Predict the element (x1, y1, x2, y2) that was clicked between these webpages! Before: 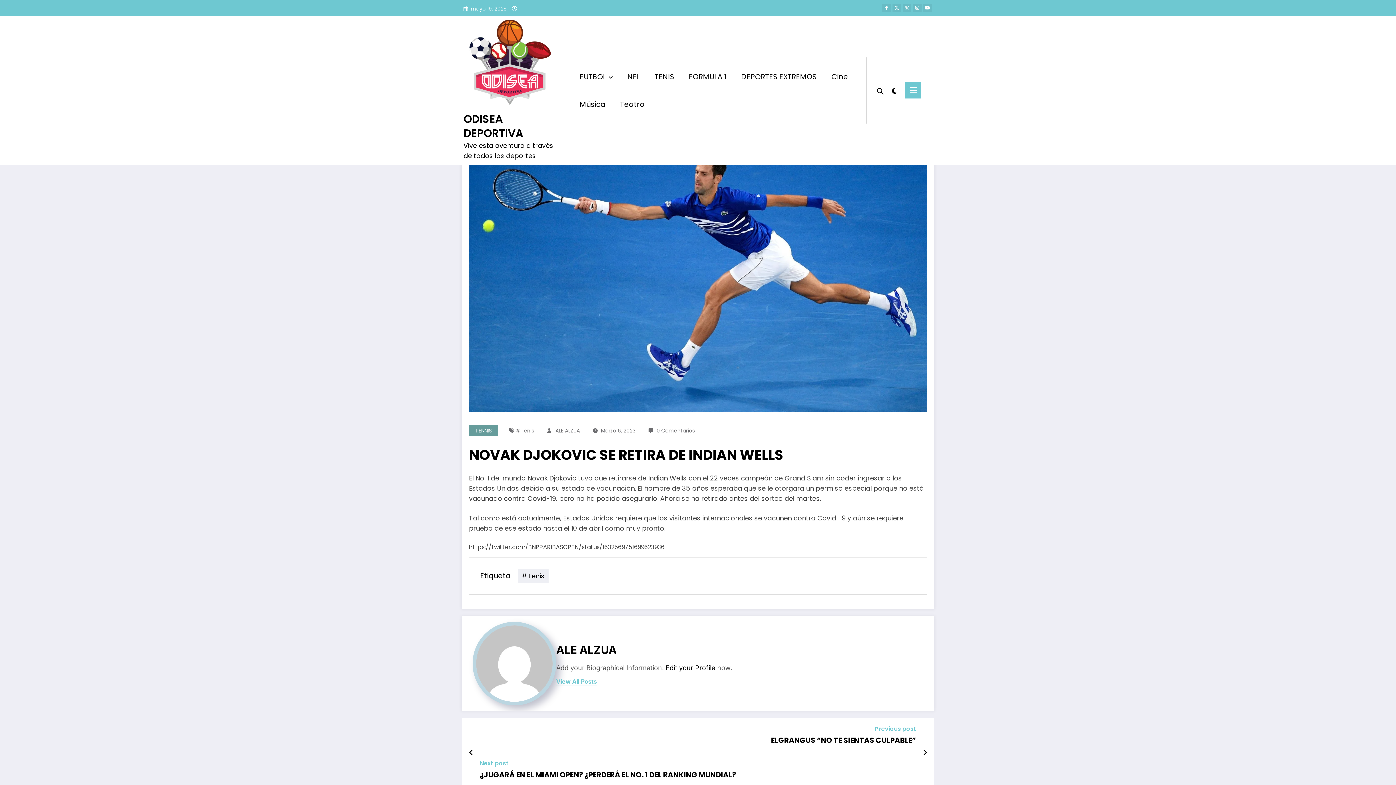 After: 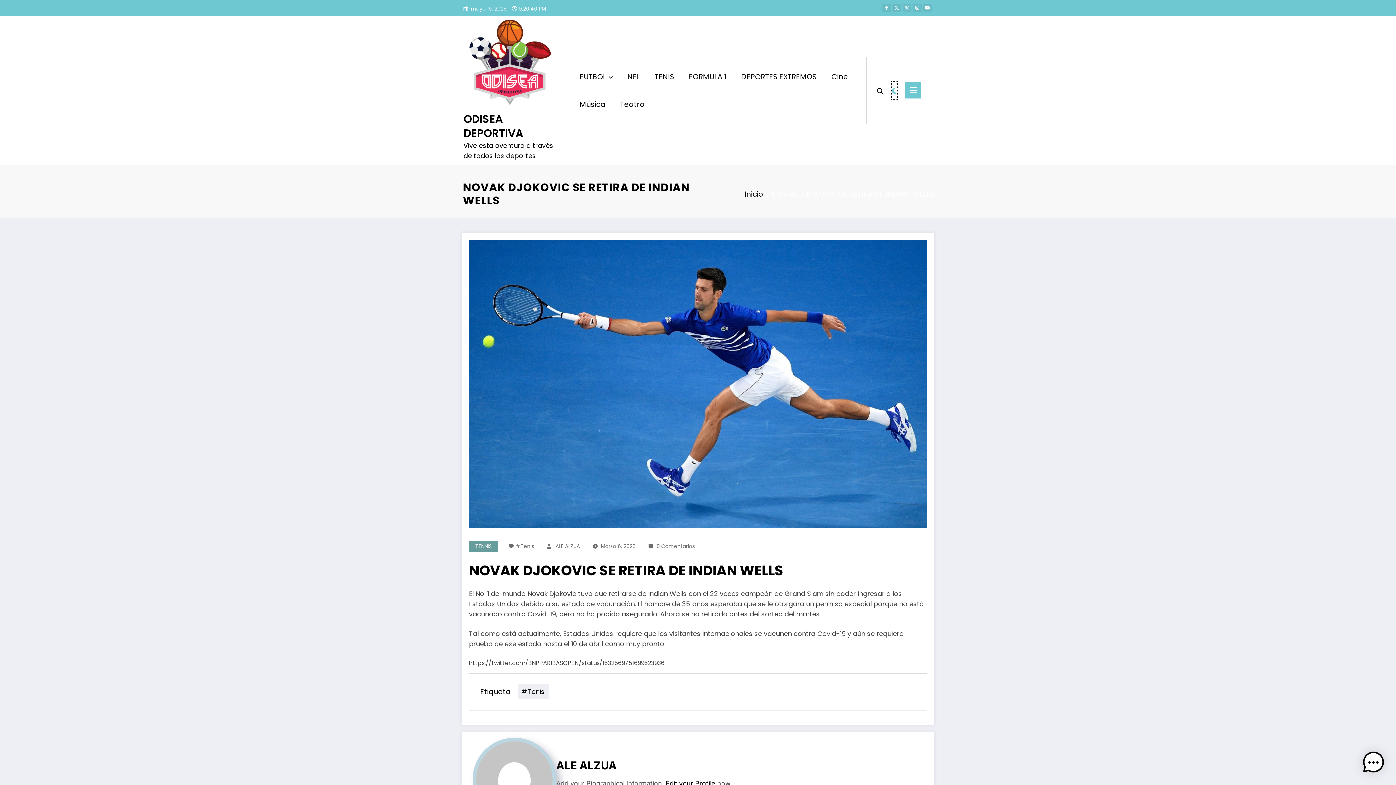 Action: bbox: (892, 81, 897, 98)